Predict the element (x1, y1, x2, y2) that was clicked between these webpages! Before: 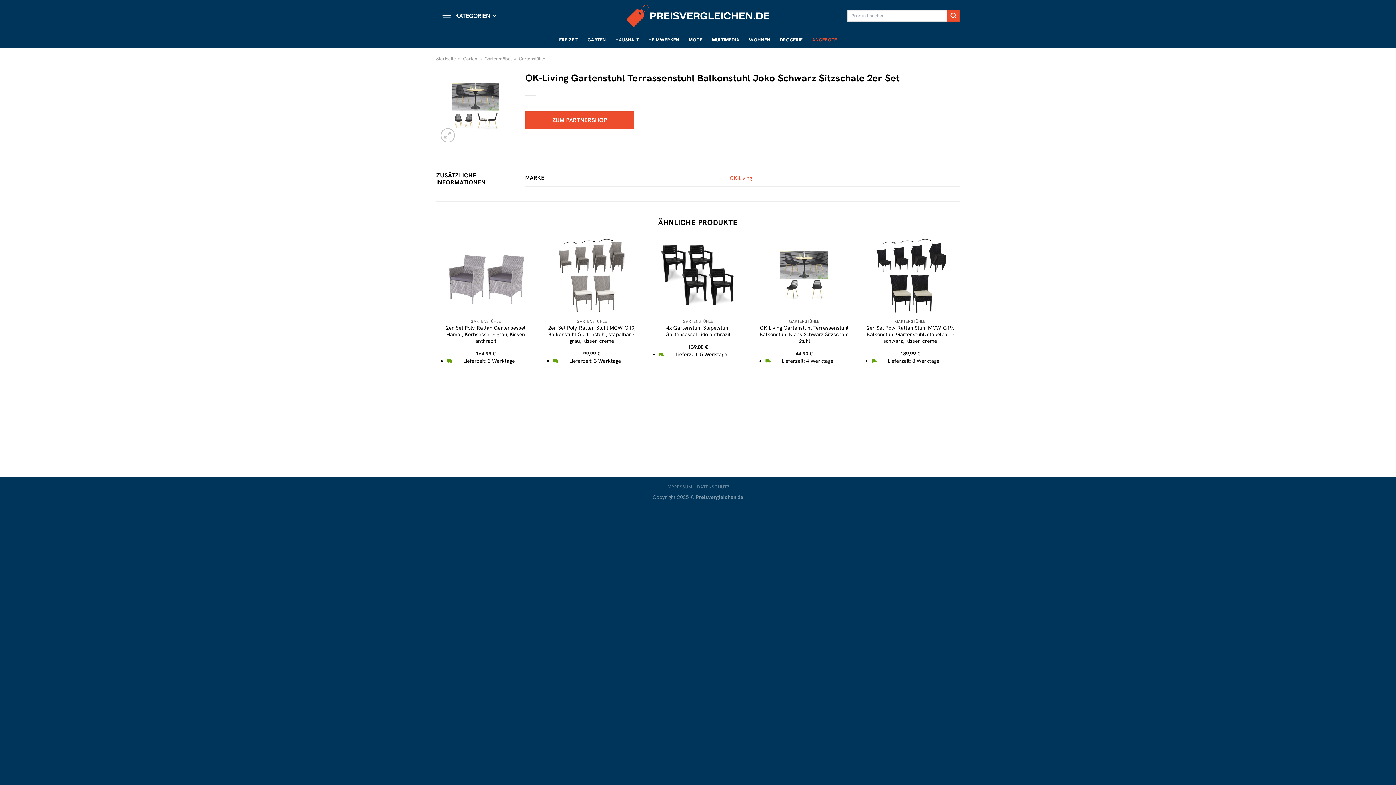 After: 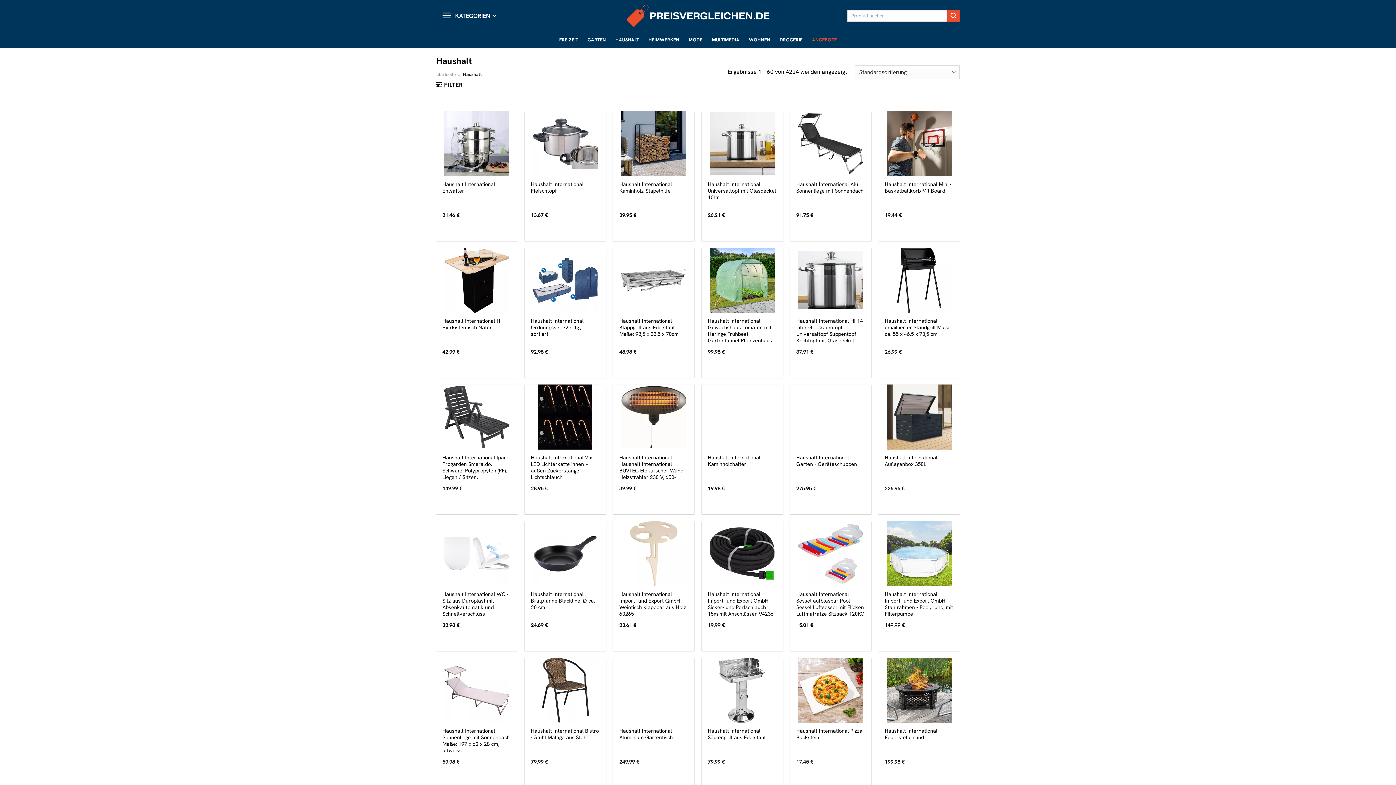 Action: bbox: (615, 33, 639, 46) label: HAUSHALT